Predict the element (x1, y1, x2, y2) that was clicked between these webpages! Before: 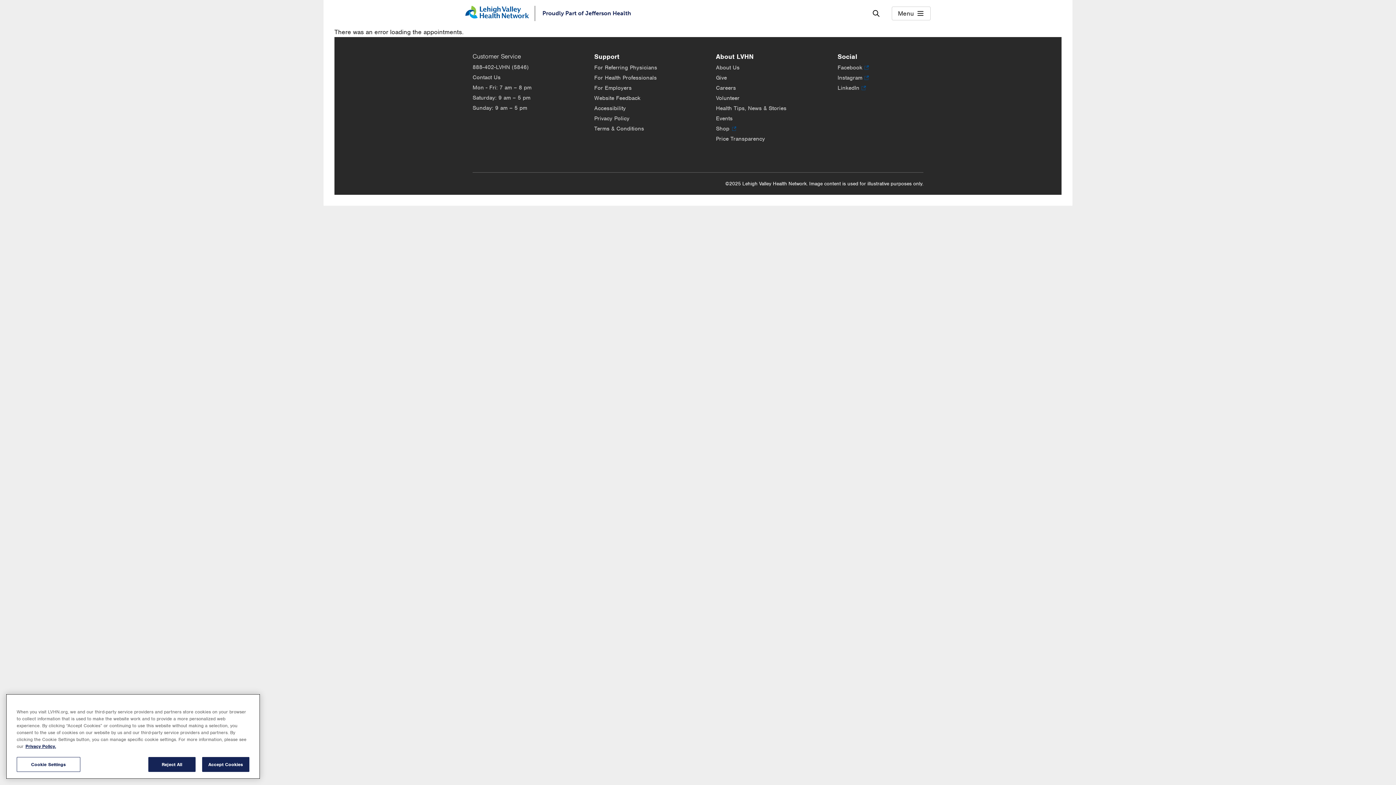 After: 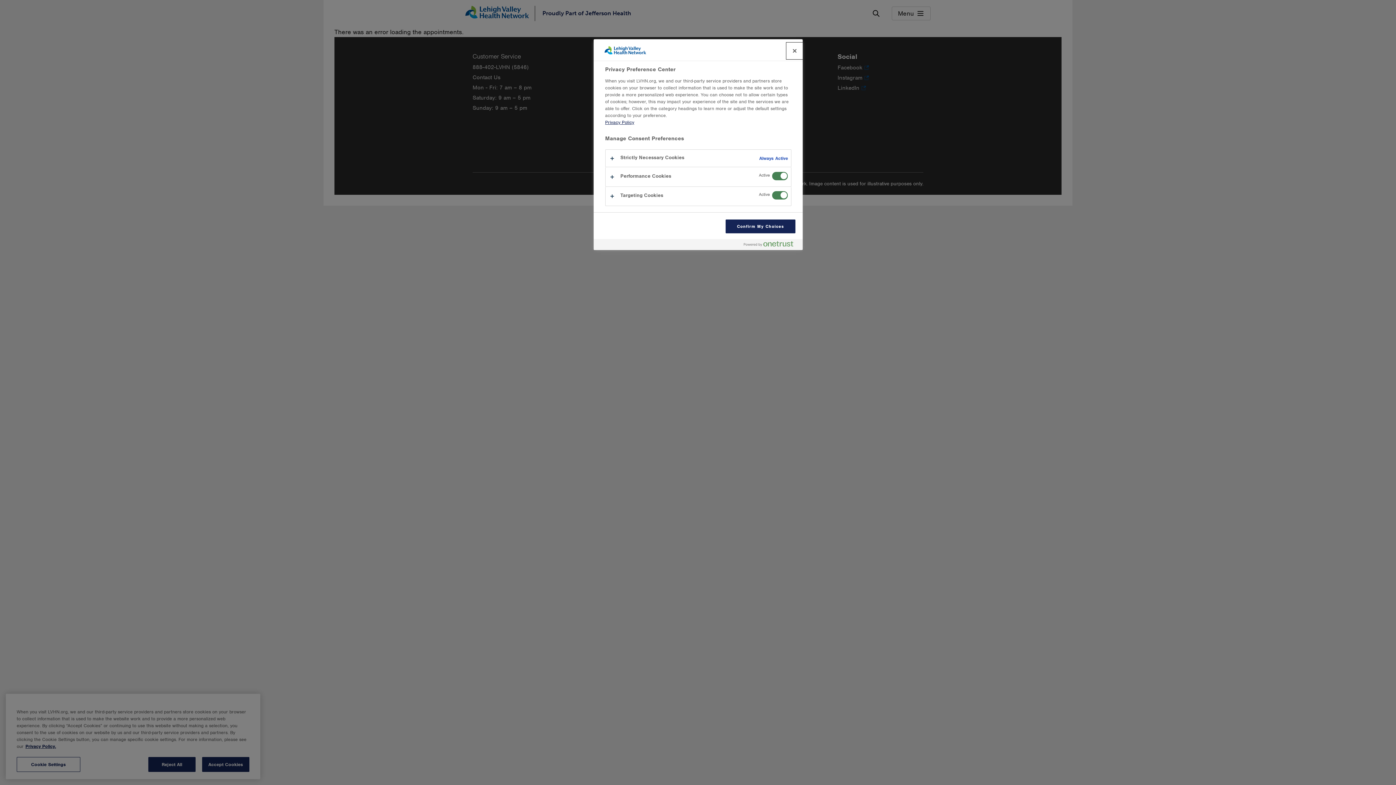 Action: bbox: (16, 758, 80, 773) label: Cookie Settings